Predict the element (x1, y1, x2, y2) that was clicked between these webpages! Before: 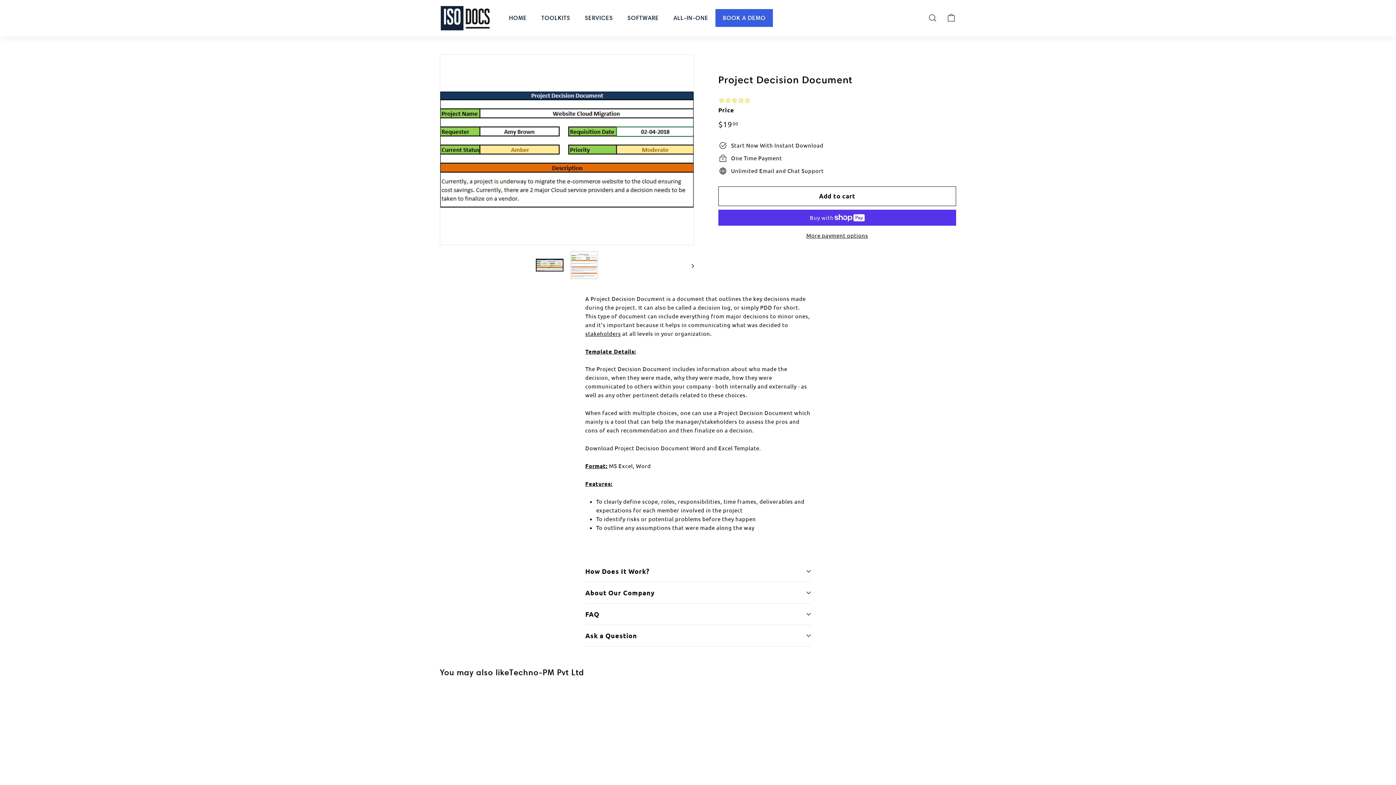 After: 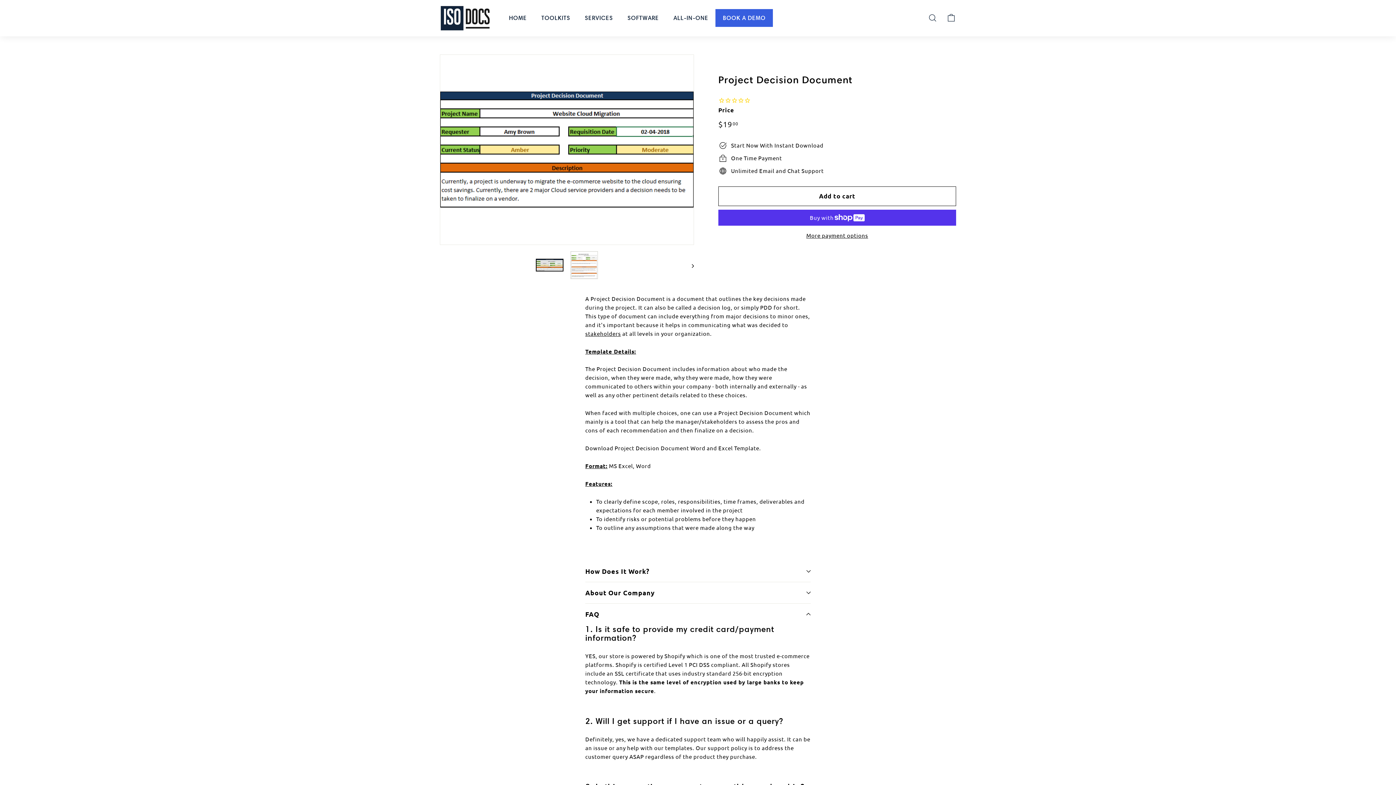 Action: label: FAQ bbox: (585, 603, 810, 625)